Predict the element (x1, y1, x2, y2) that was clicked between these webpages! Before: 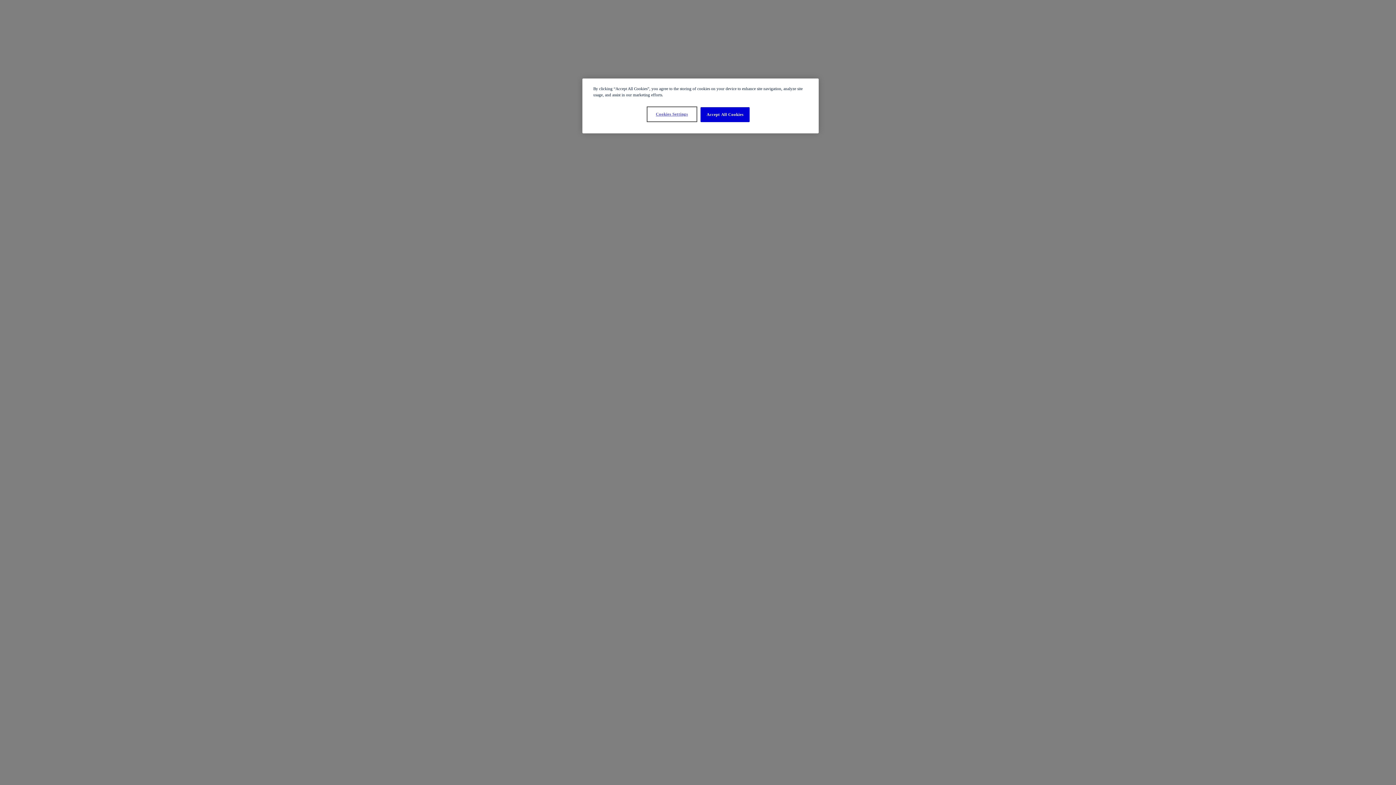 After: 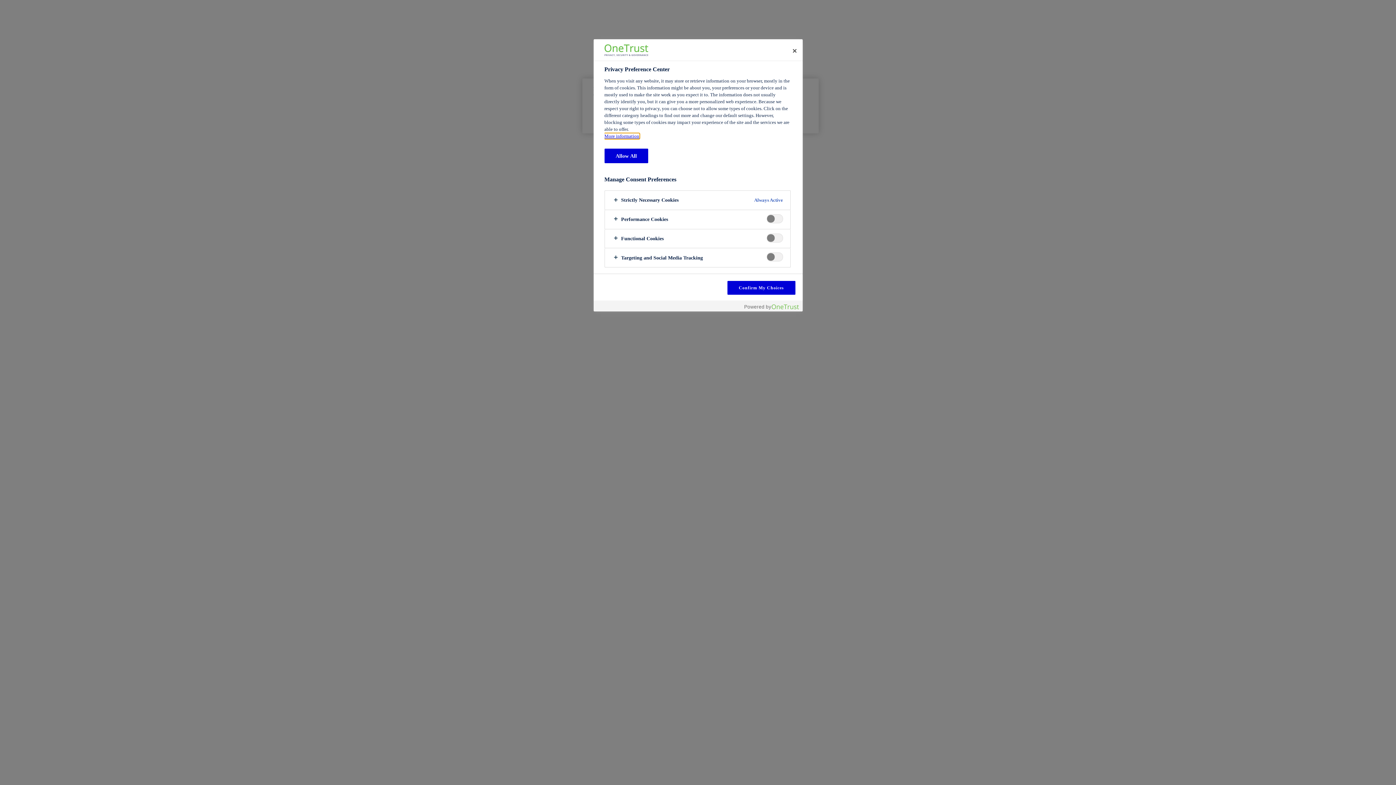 Action: label: Cookies Settings bbox: (647, 107, 696, 121)